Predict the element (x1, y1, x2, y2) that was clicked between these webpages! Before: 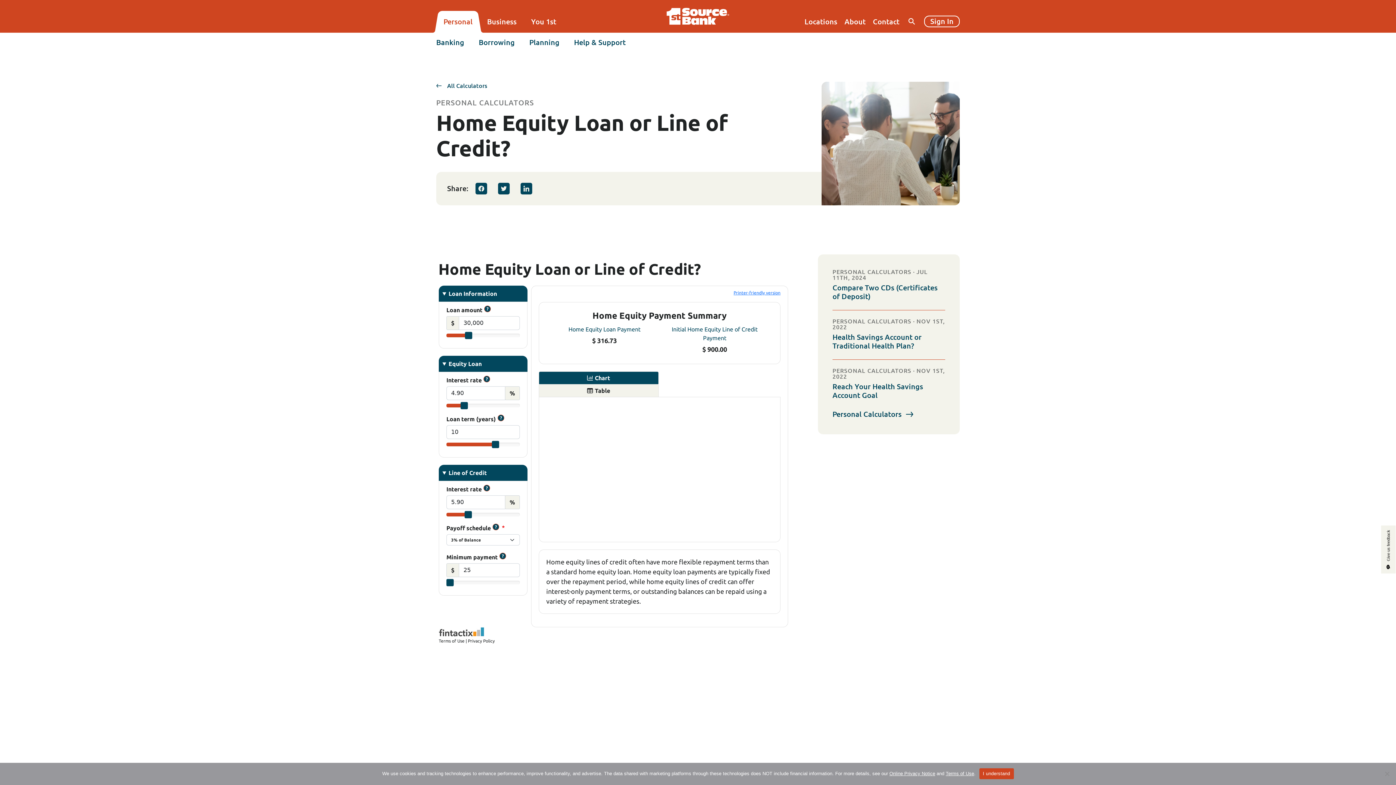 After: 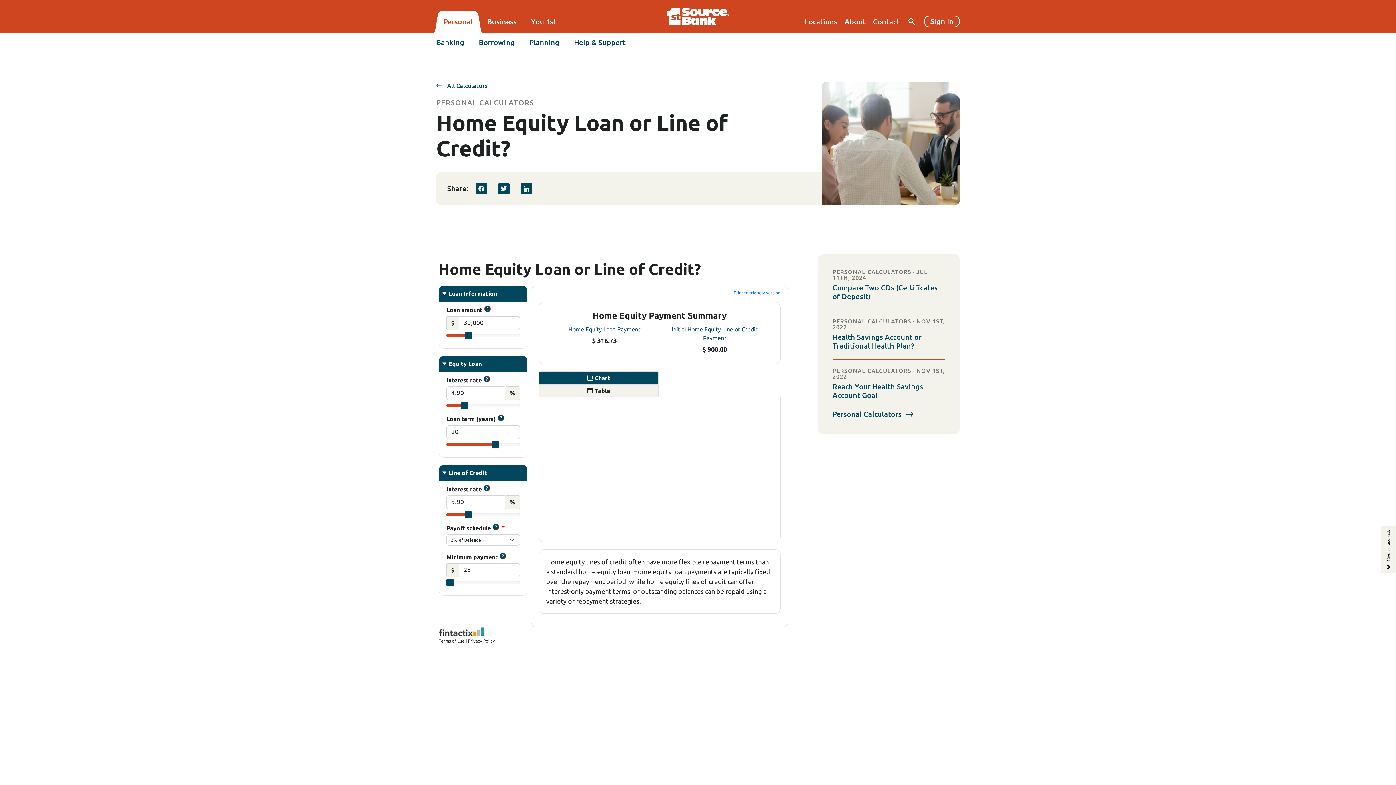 Action: label: I understand bbox: (979, 768, 1014, 779)